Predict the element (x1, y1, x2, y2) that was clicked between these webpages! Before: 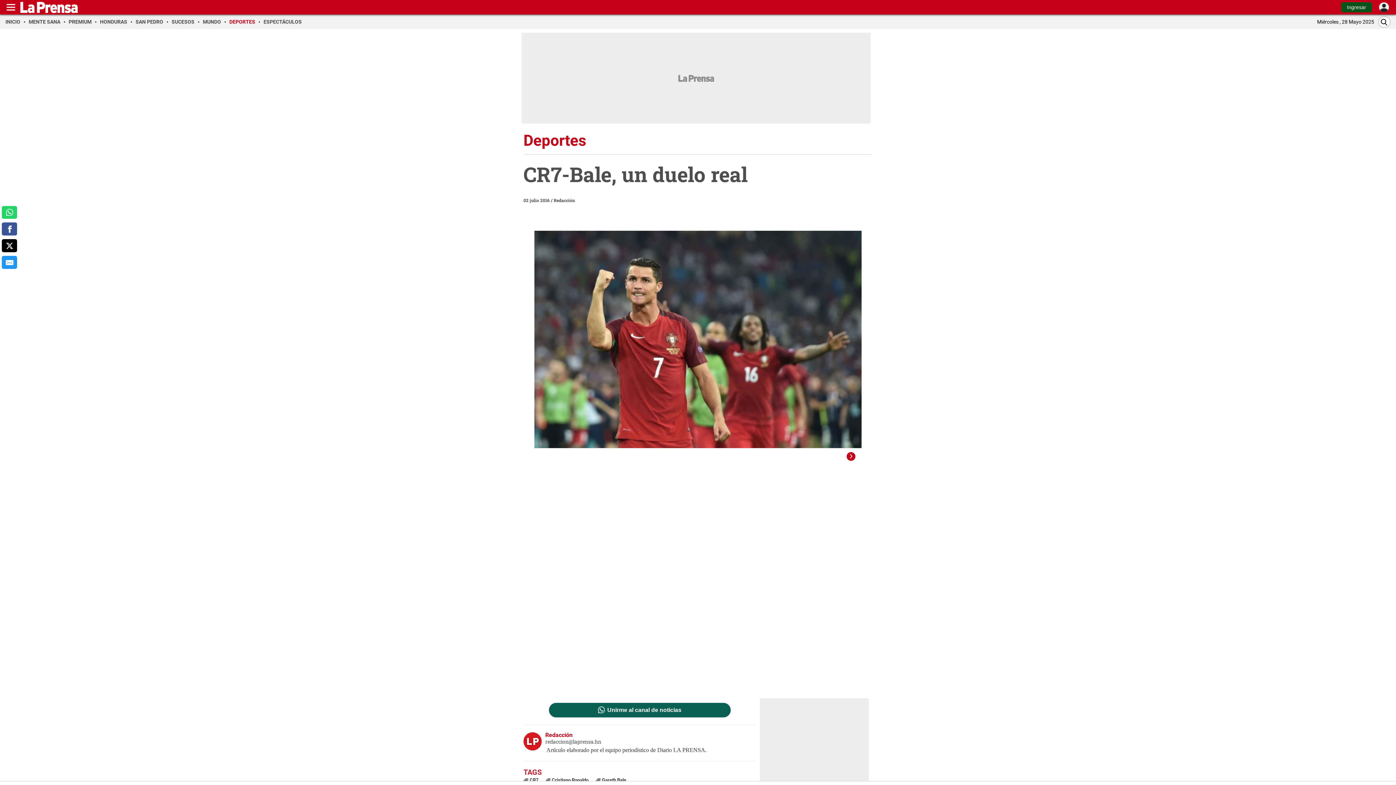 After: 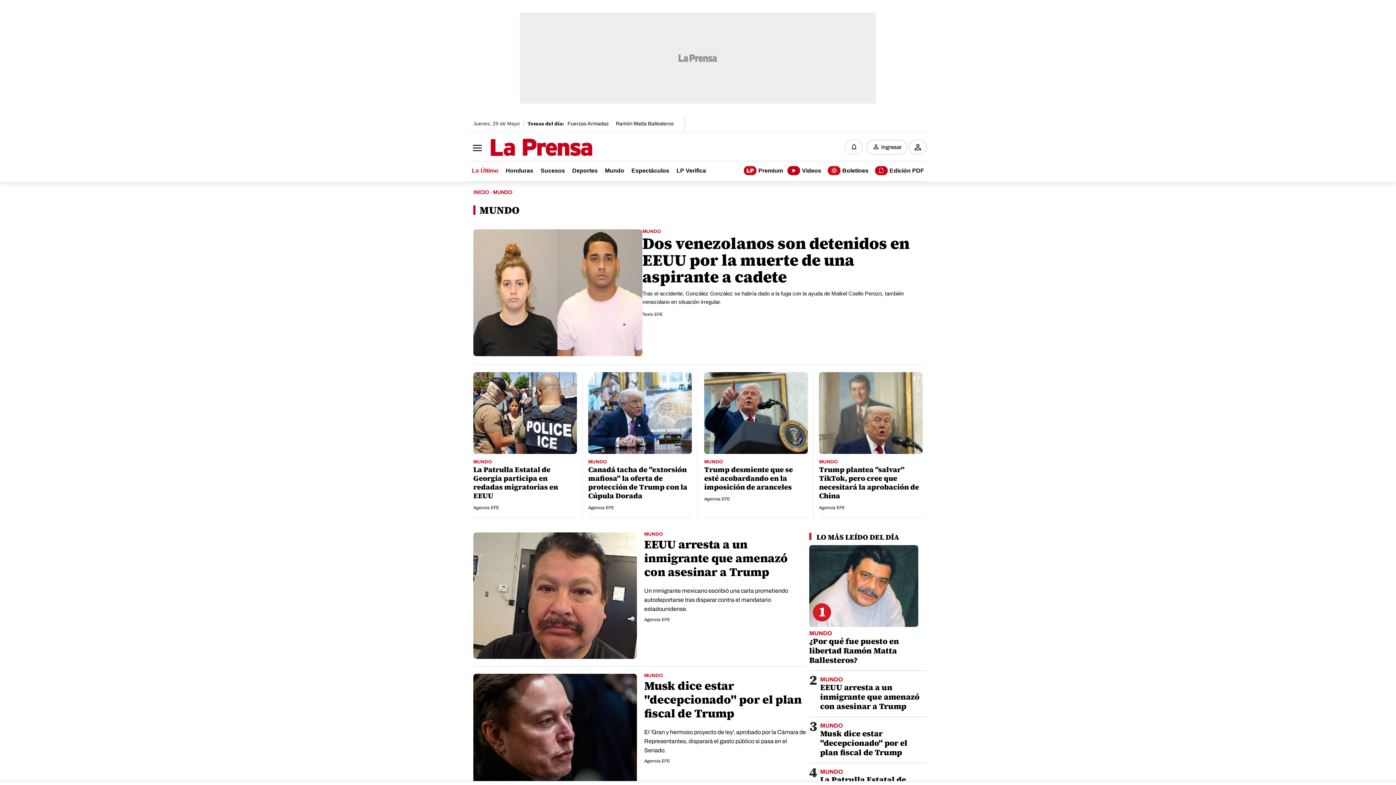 Action: bbox: (202, 18, 225, 24) label: MUNDO